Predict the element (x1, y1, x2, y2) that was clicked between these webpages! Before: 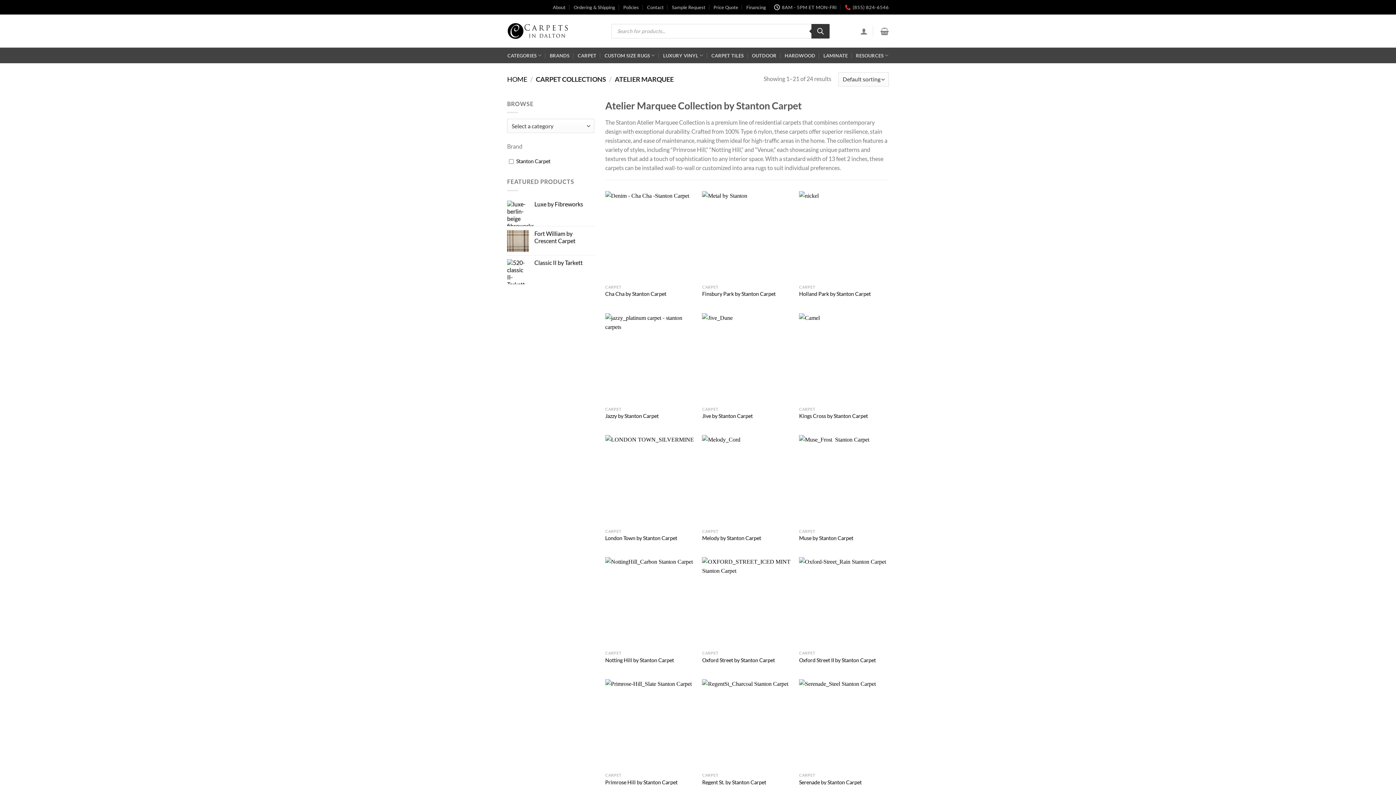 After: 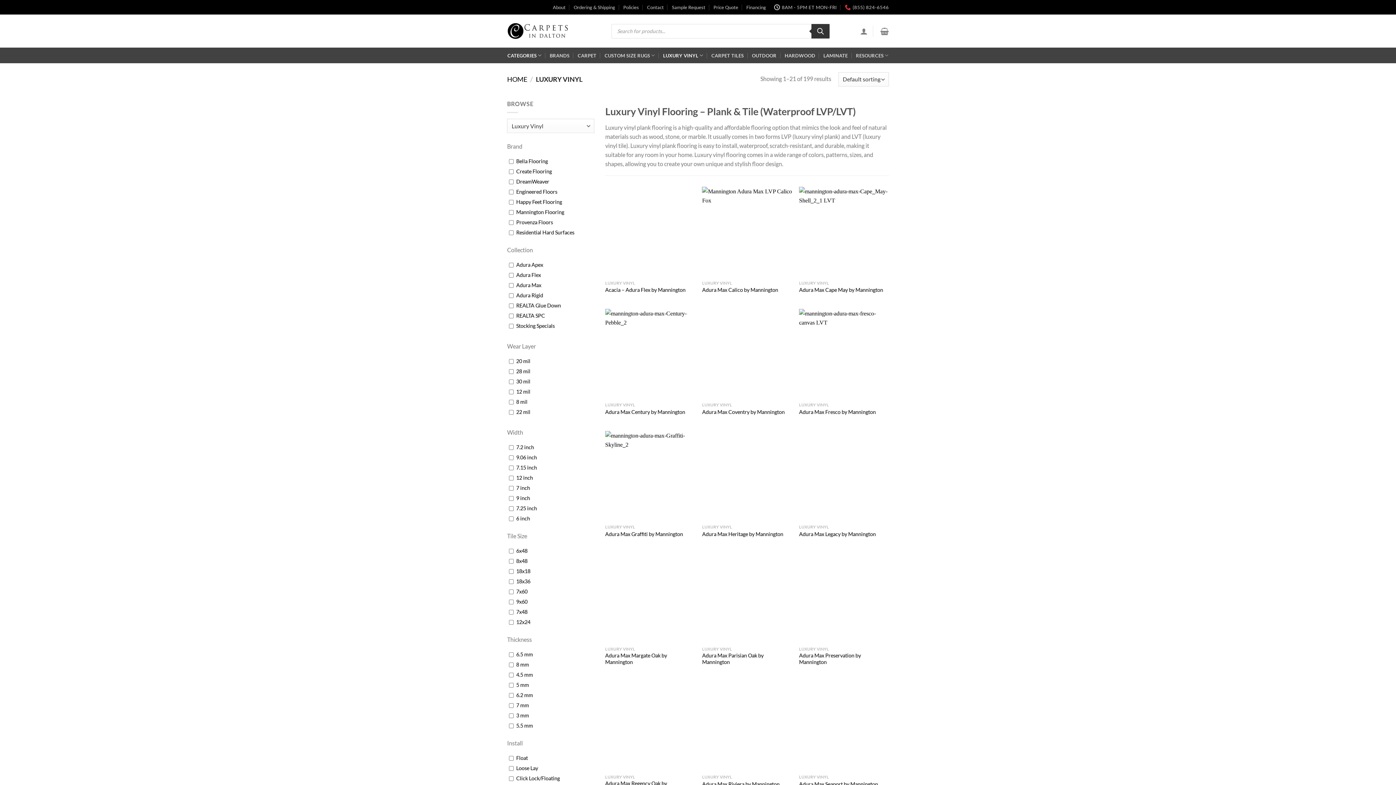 Action: bbox: (663, 48, 703, 62) label: LUXURY VINYL